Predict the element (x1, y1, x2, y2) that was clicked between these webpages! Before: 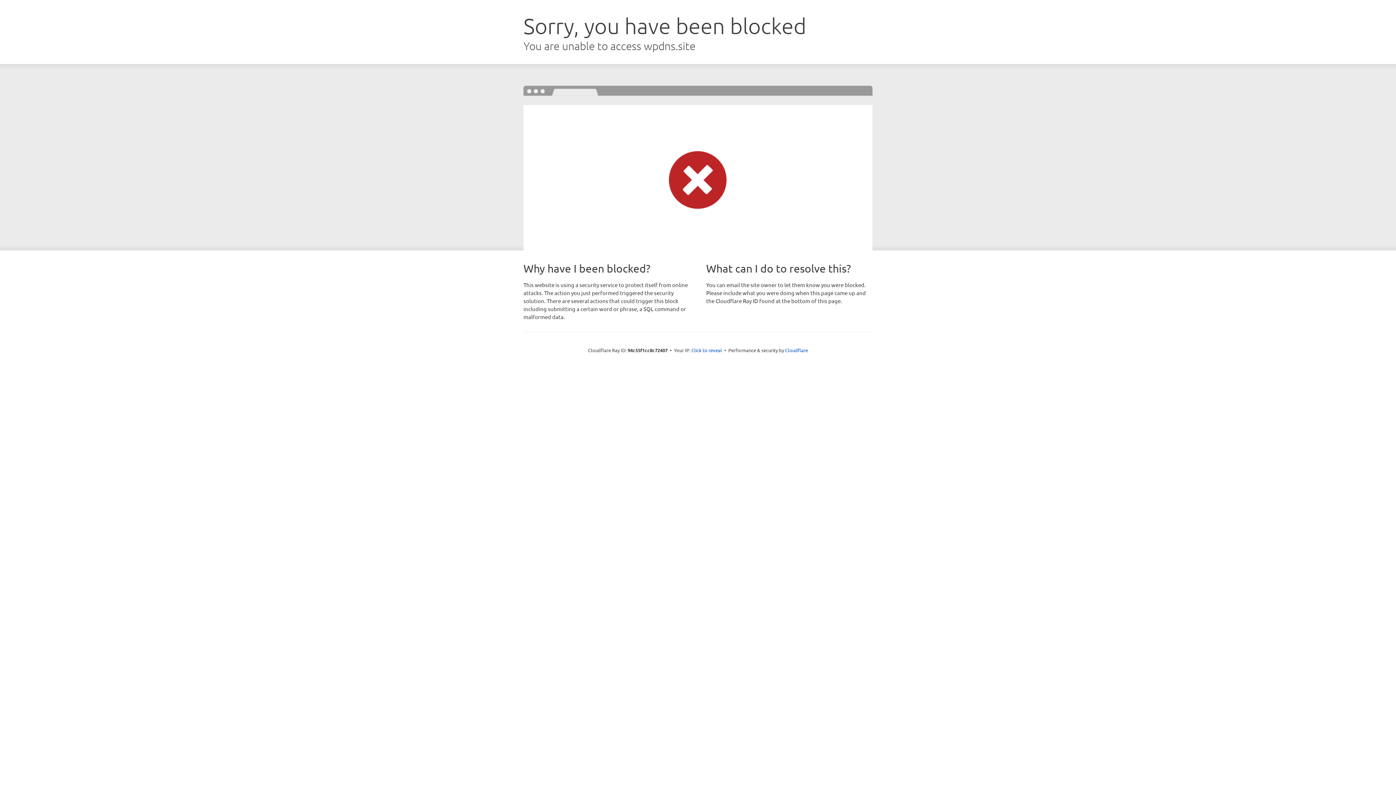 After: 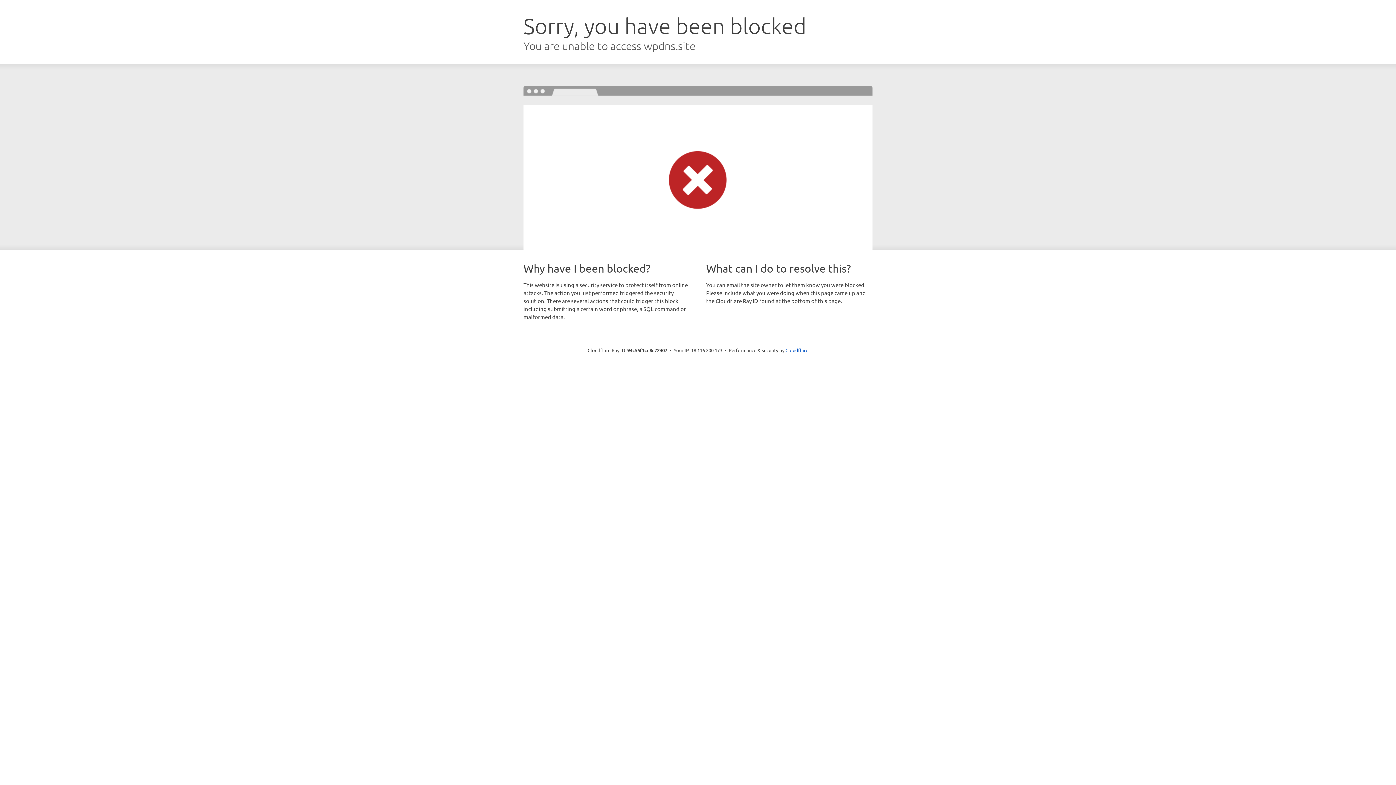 Action: bbox: (691, 346, 722, 353) label: Click to reveal